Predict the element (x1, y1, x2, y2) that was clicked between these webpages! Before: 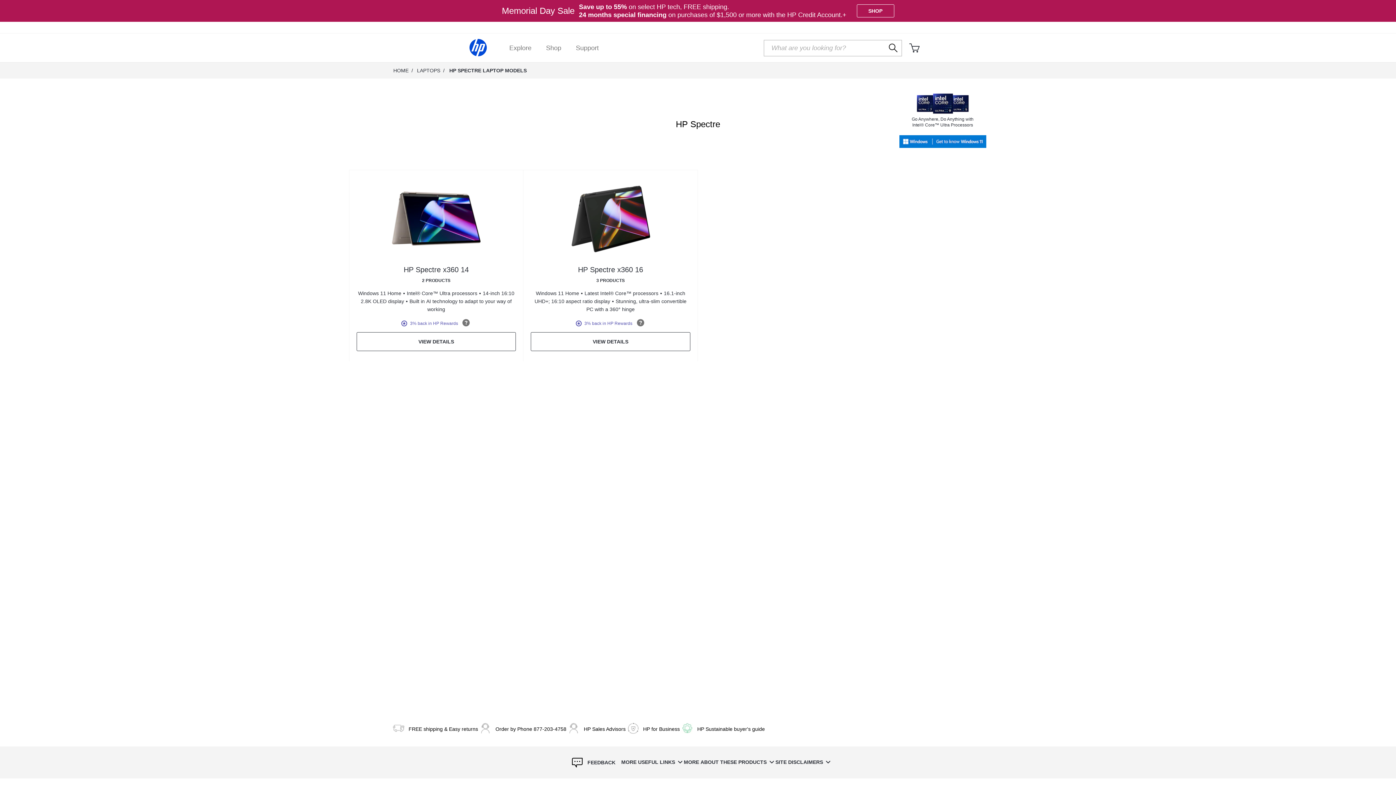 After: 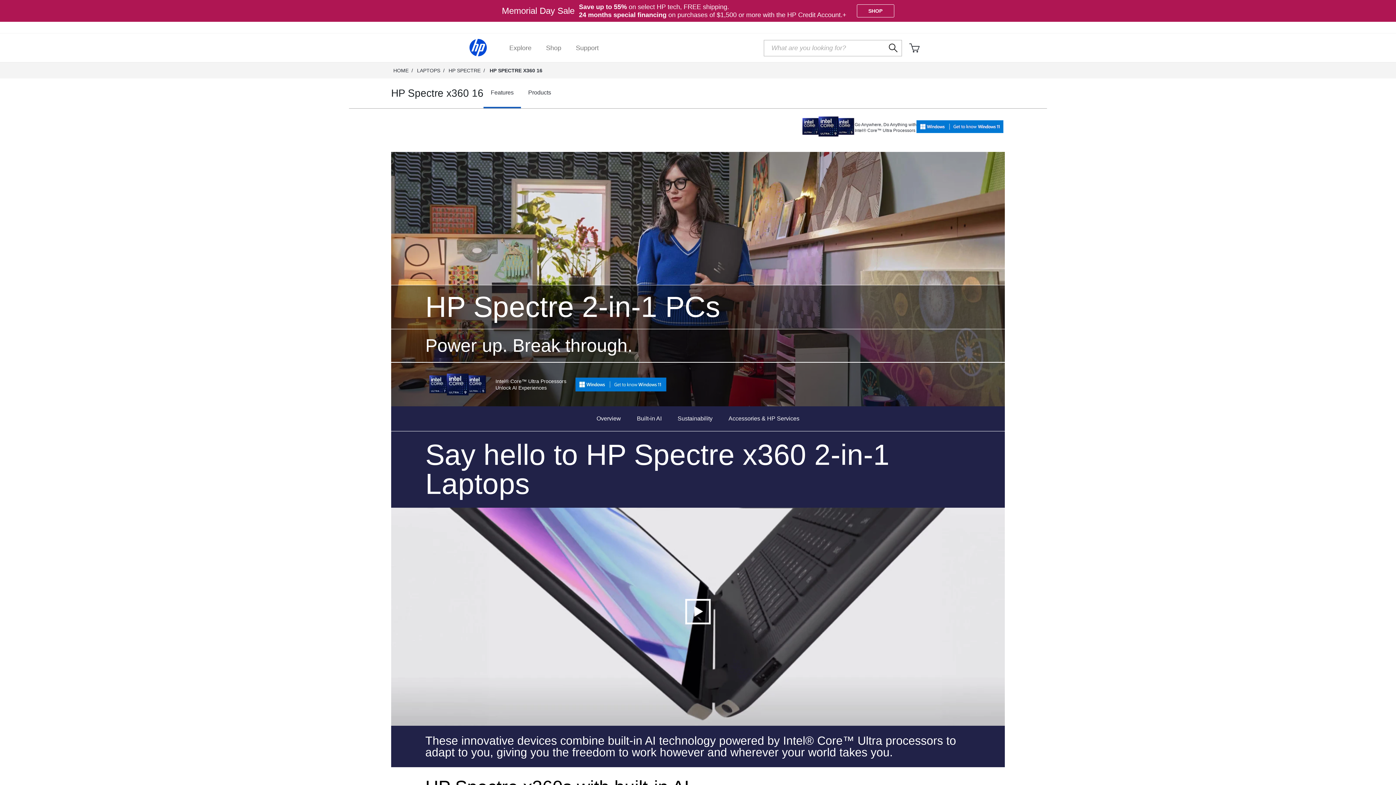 Action: bbox: (530, 264, 690, 274) label: HP Spectre x360 16